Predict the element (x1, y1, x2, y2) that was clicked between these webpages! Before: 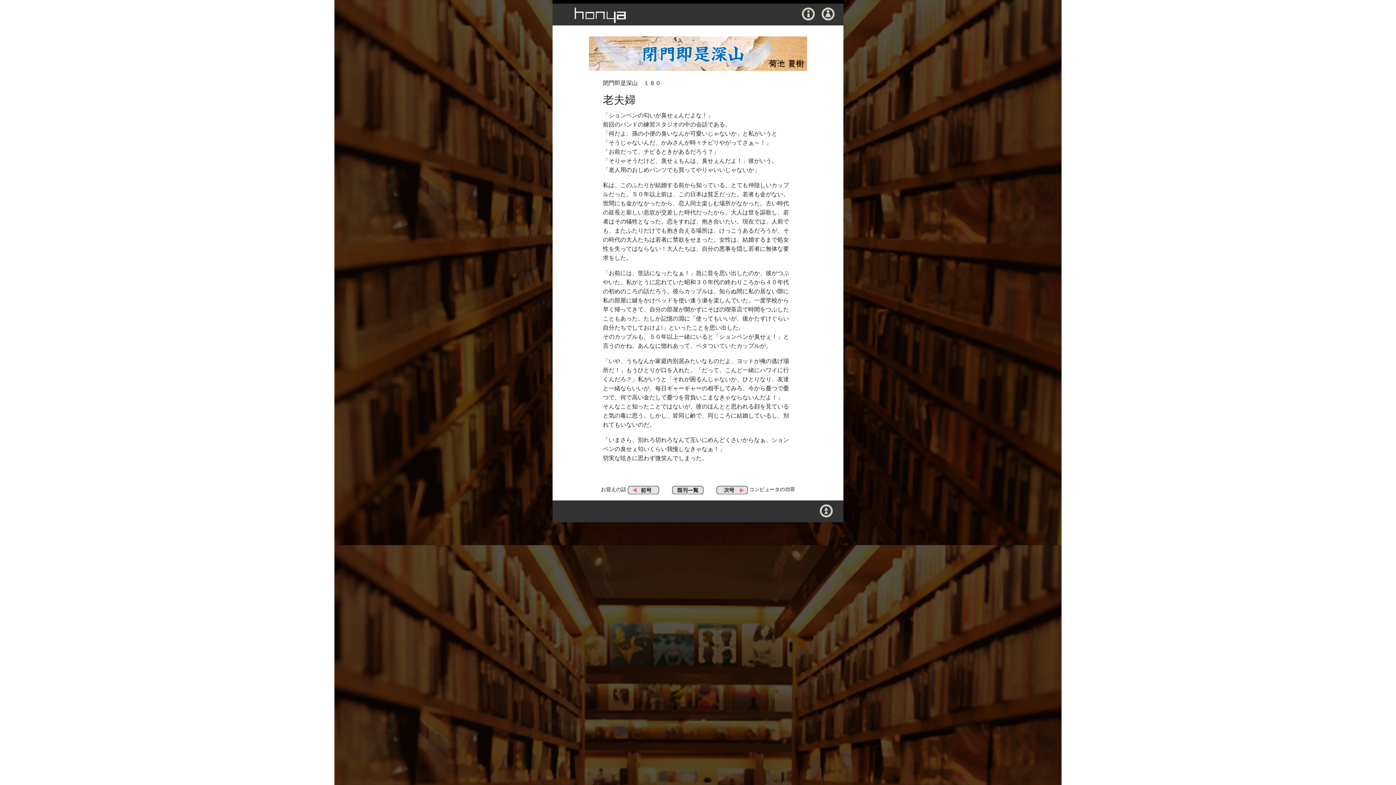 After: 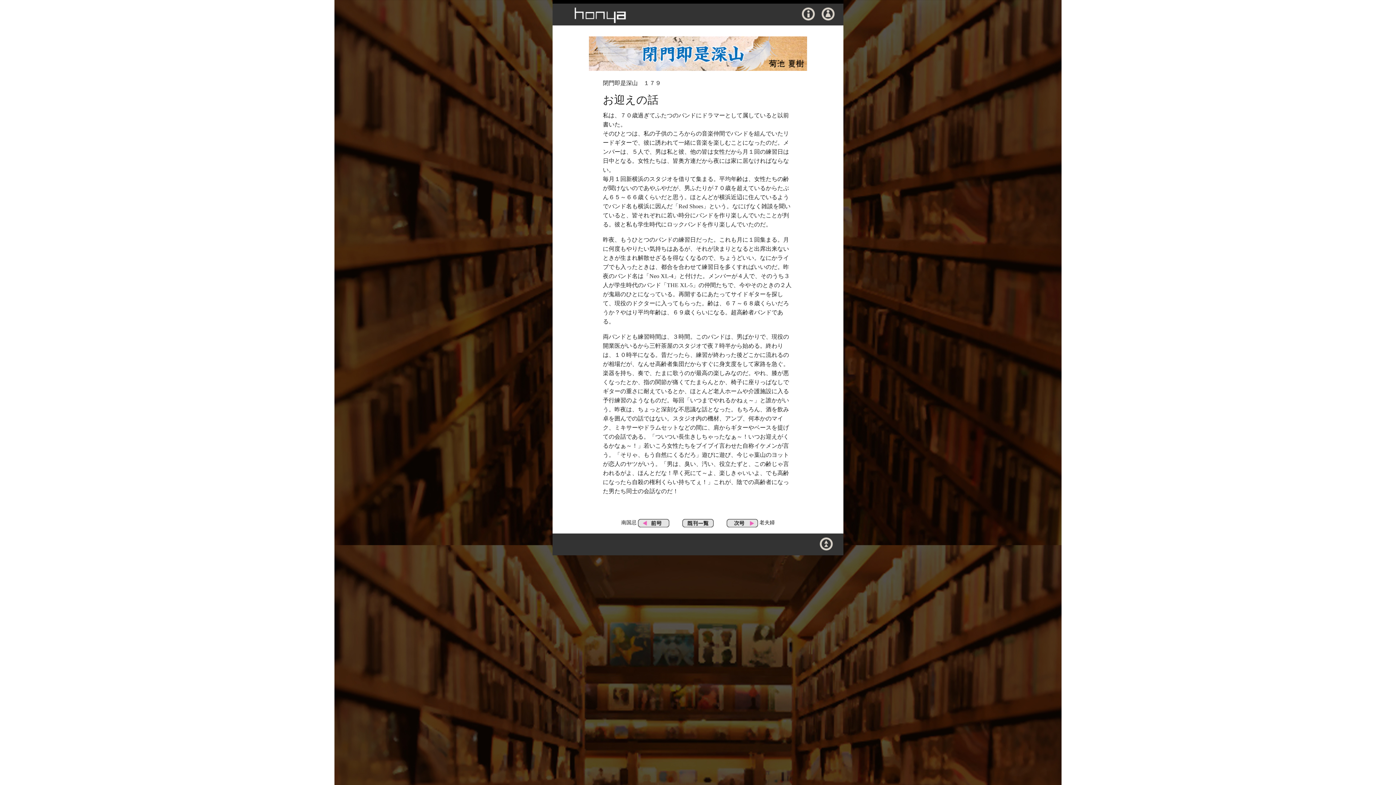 Action: bbox: (601, 487, 626, 492) label: お迎えの話